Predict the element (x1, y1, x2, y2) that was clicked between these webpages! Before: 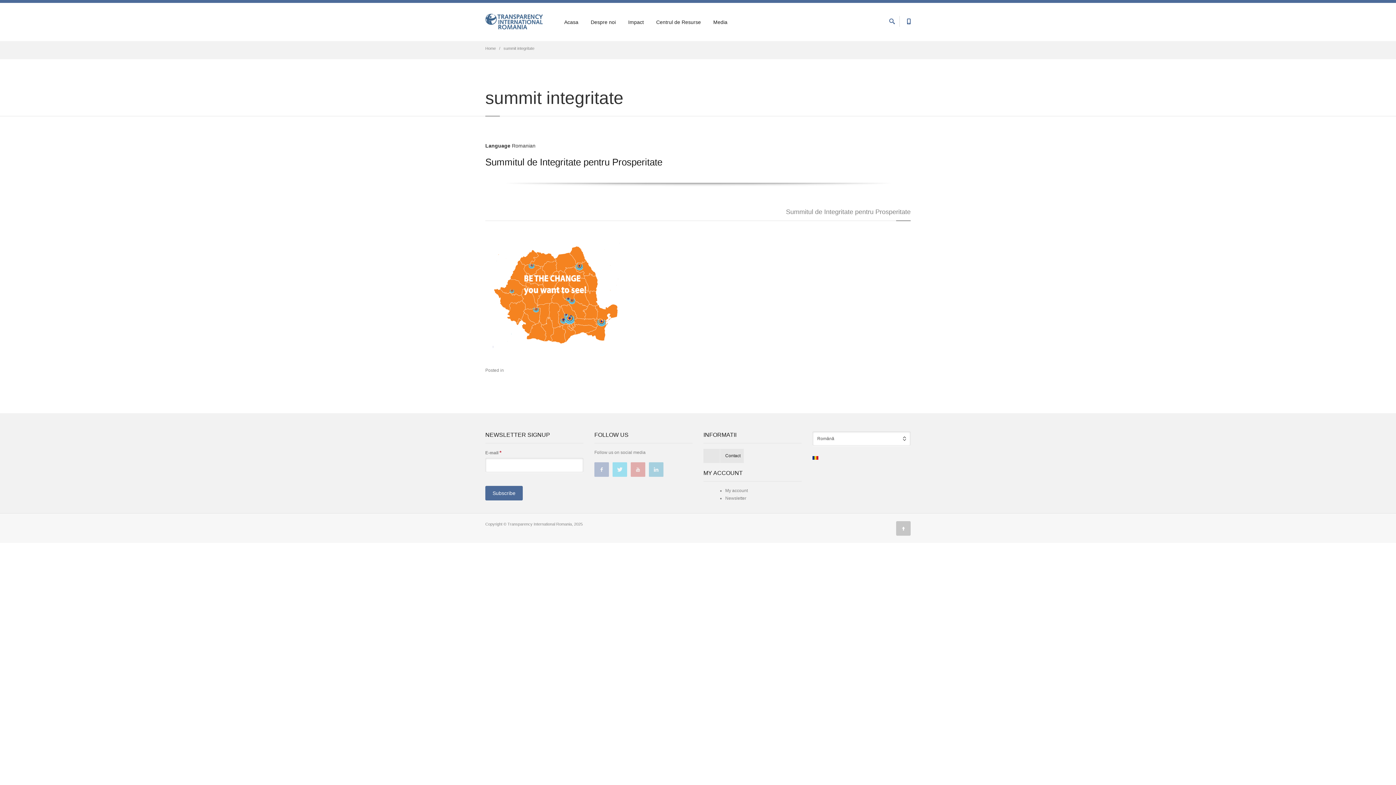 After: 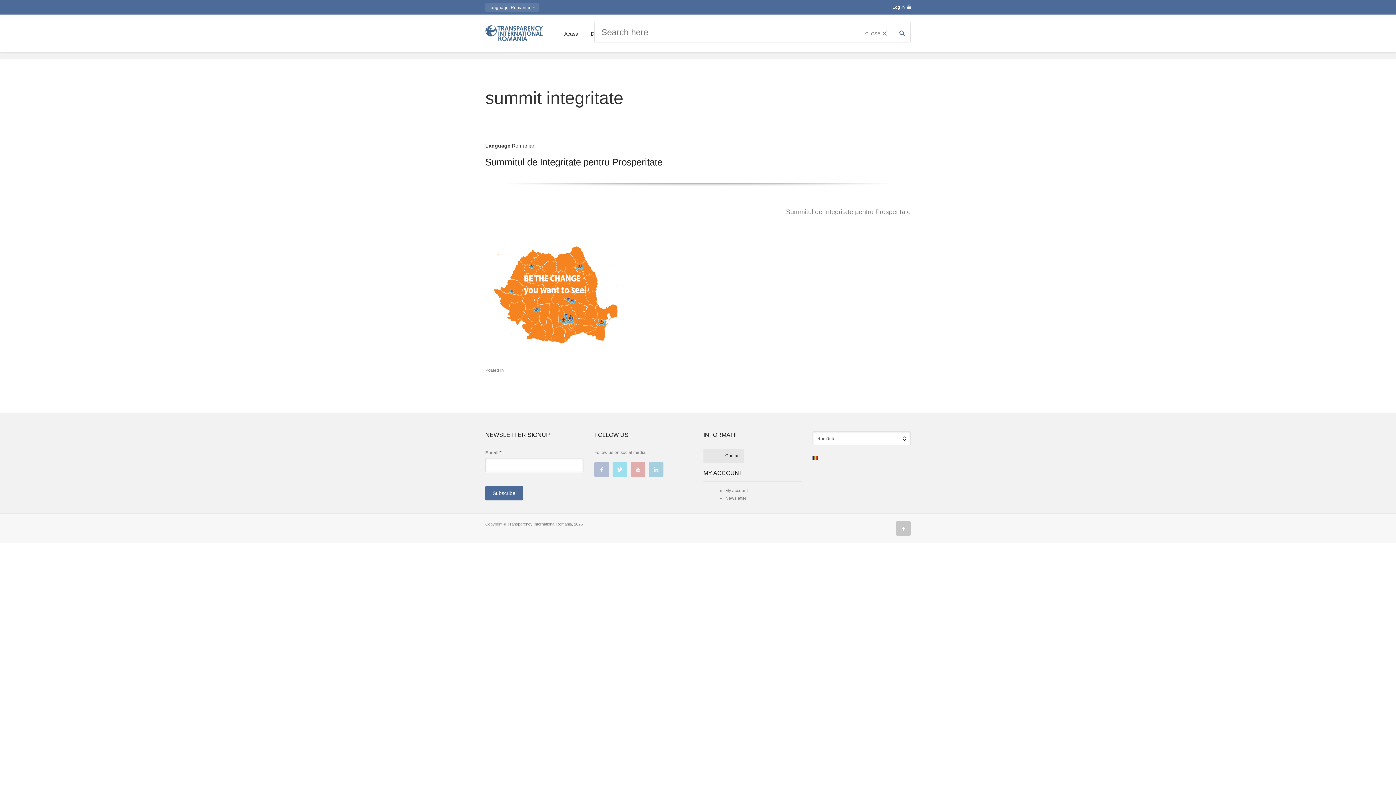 Action: bbox: (885, 16, 899, 24)